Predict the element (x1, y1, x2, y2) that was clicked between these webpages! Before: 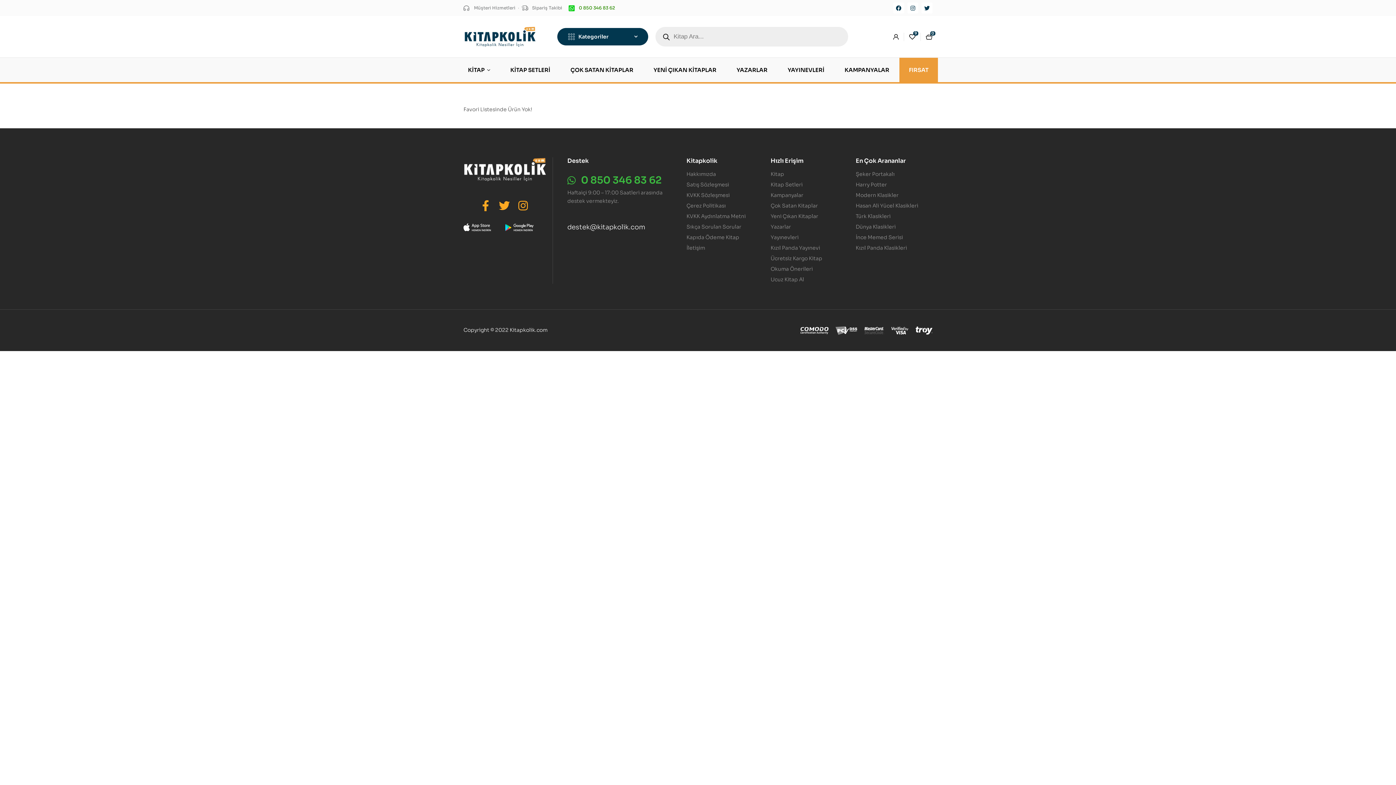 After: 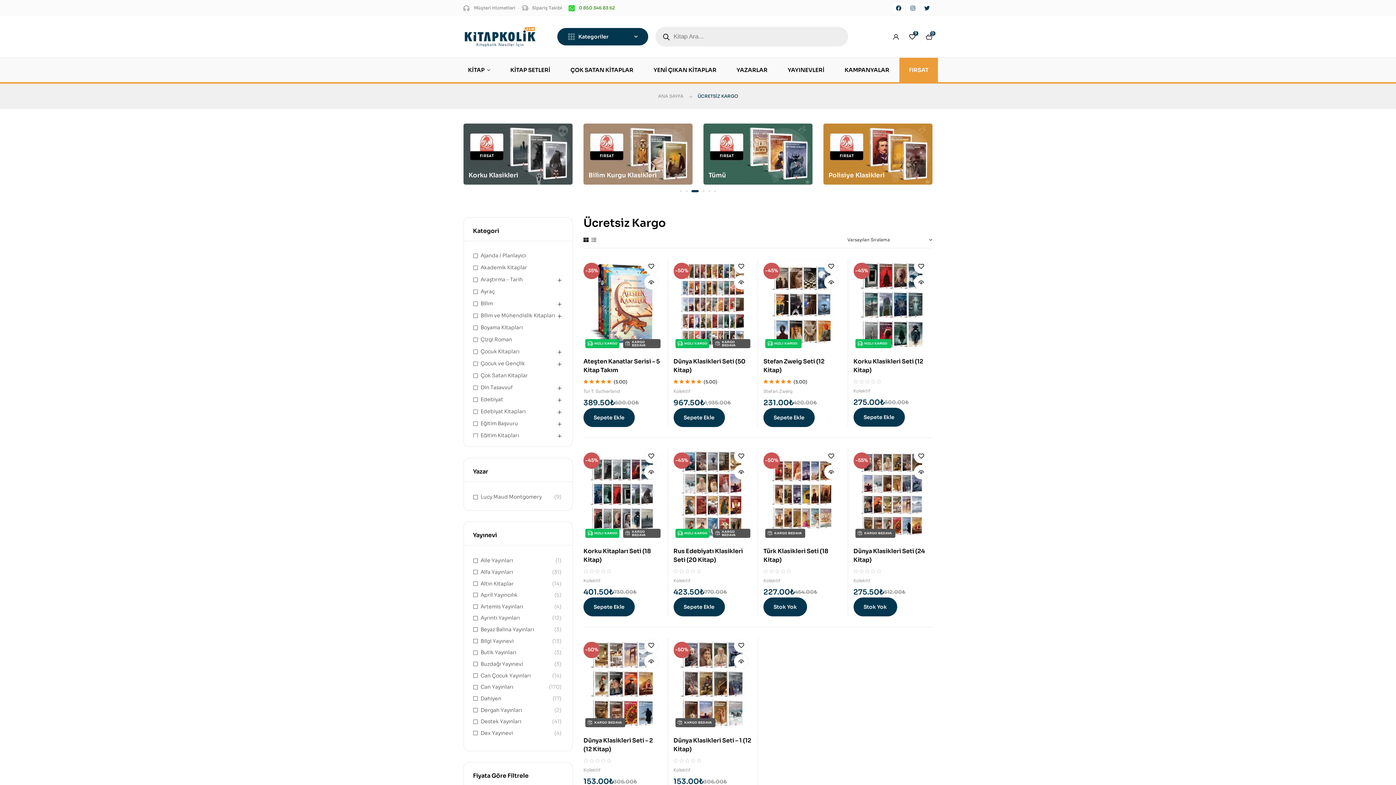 Action: label: Ücretsiz Kargo Kitap bbox: (770, 254, 845, 262)